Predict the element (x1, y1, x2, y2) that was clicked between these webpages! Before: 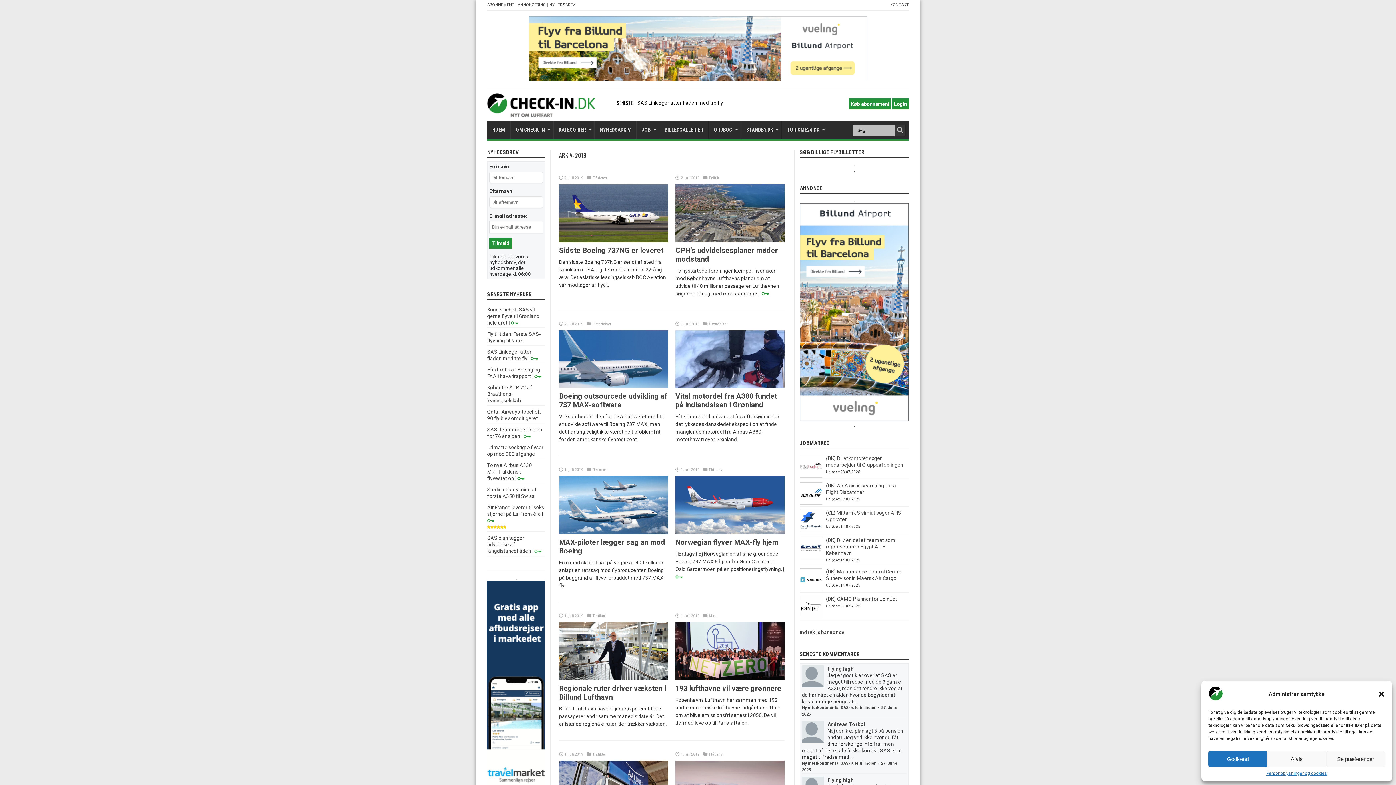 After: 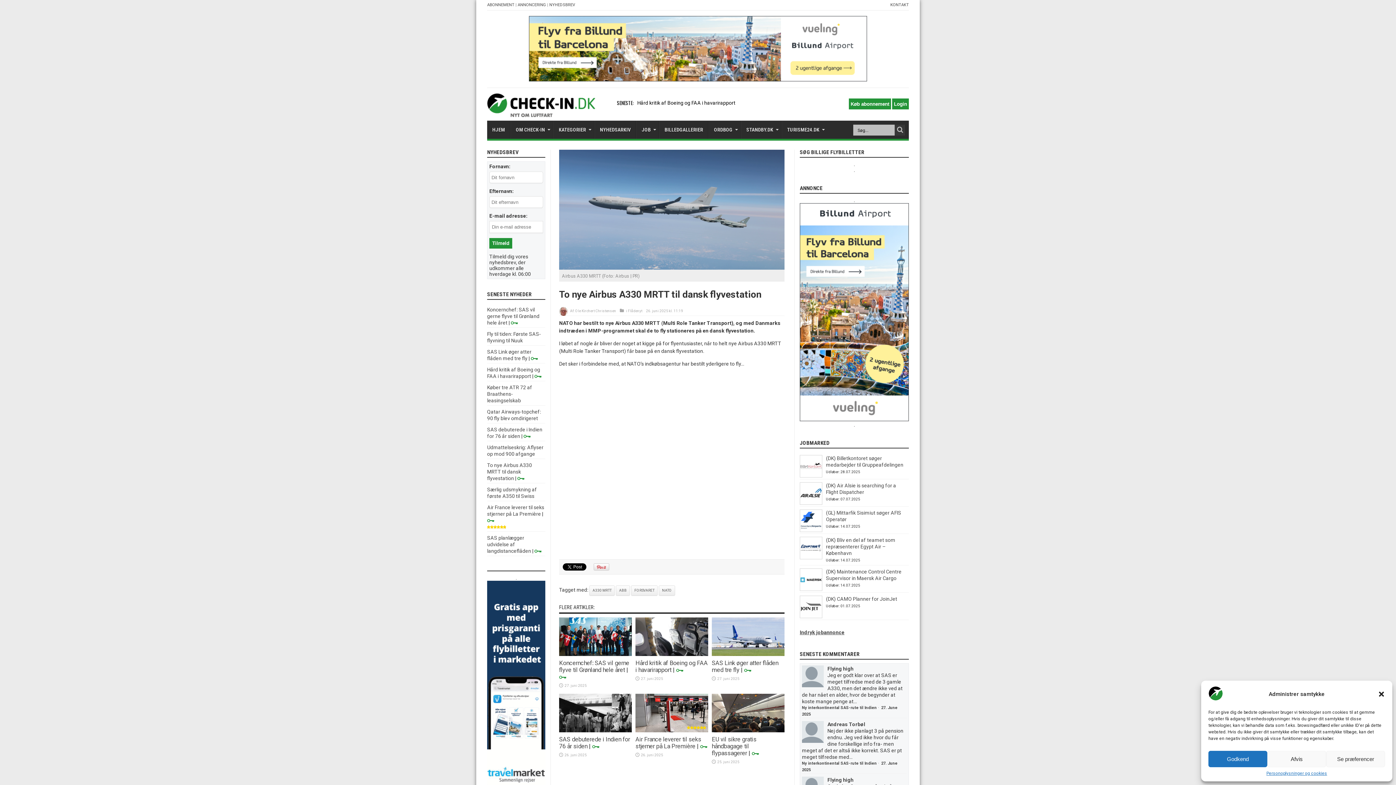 Action: bbox: (487, 462, 532, 481) label: To nye Airbus A330 MRTT til dansk flyvestation